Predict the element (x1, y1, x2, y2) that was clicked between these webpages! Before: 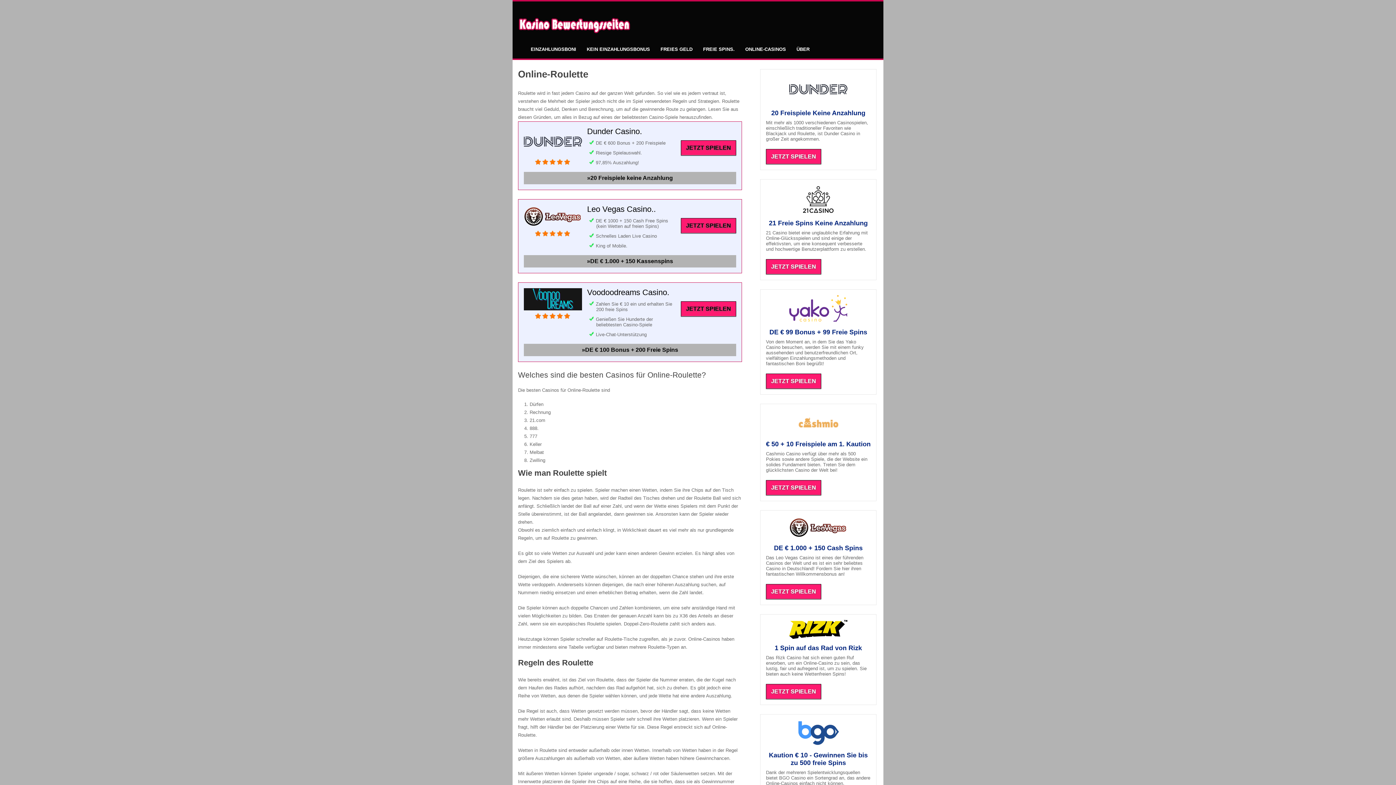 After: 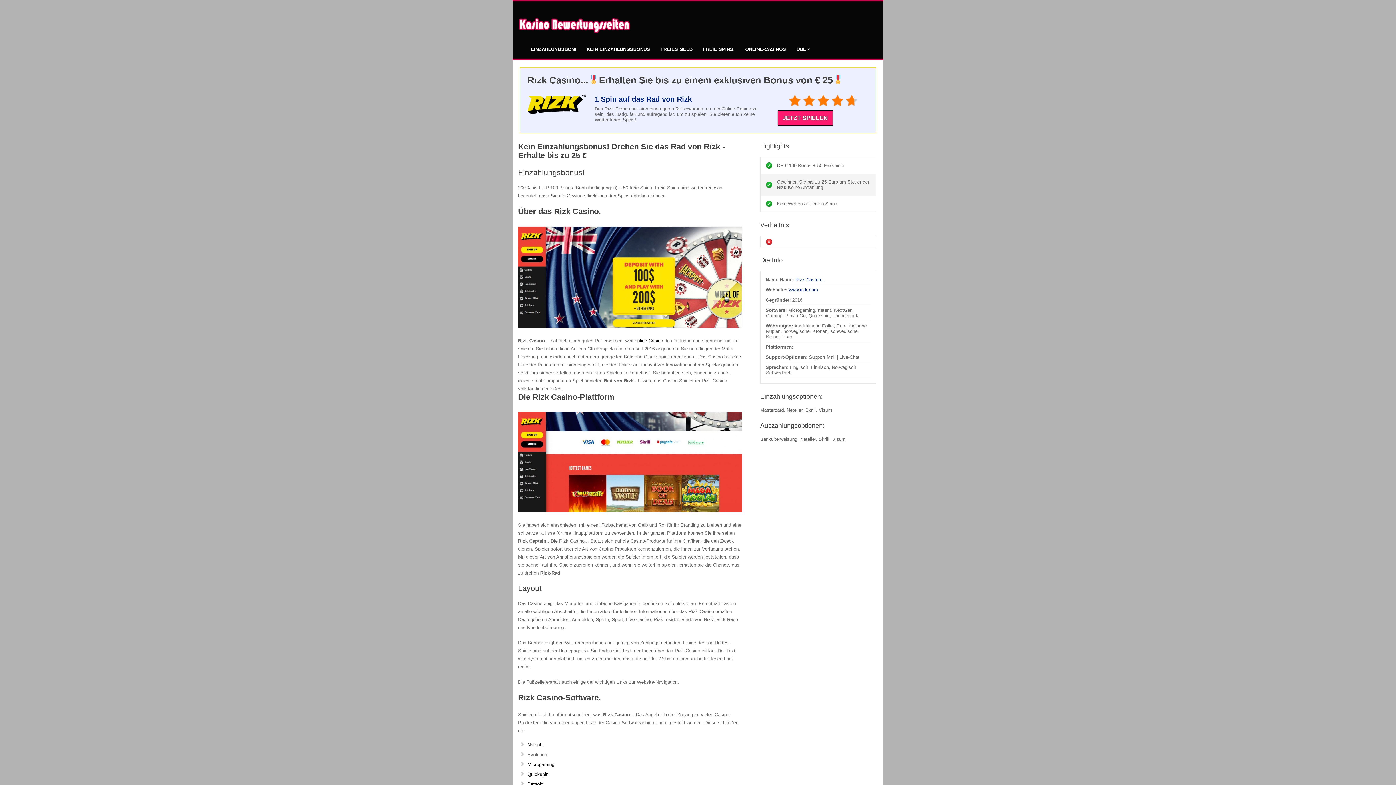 Action: bbox: (766, 620, 870, 639)